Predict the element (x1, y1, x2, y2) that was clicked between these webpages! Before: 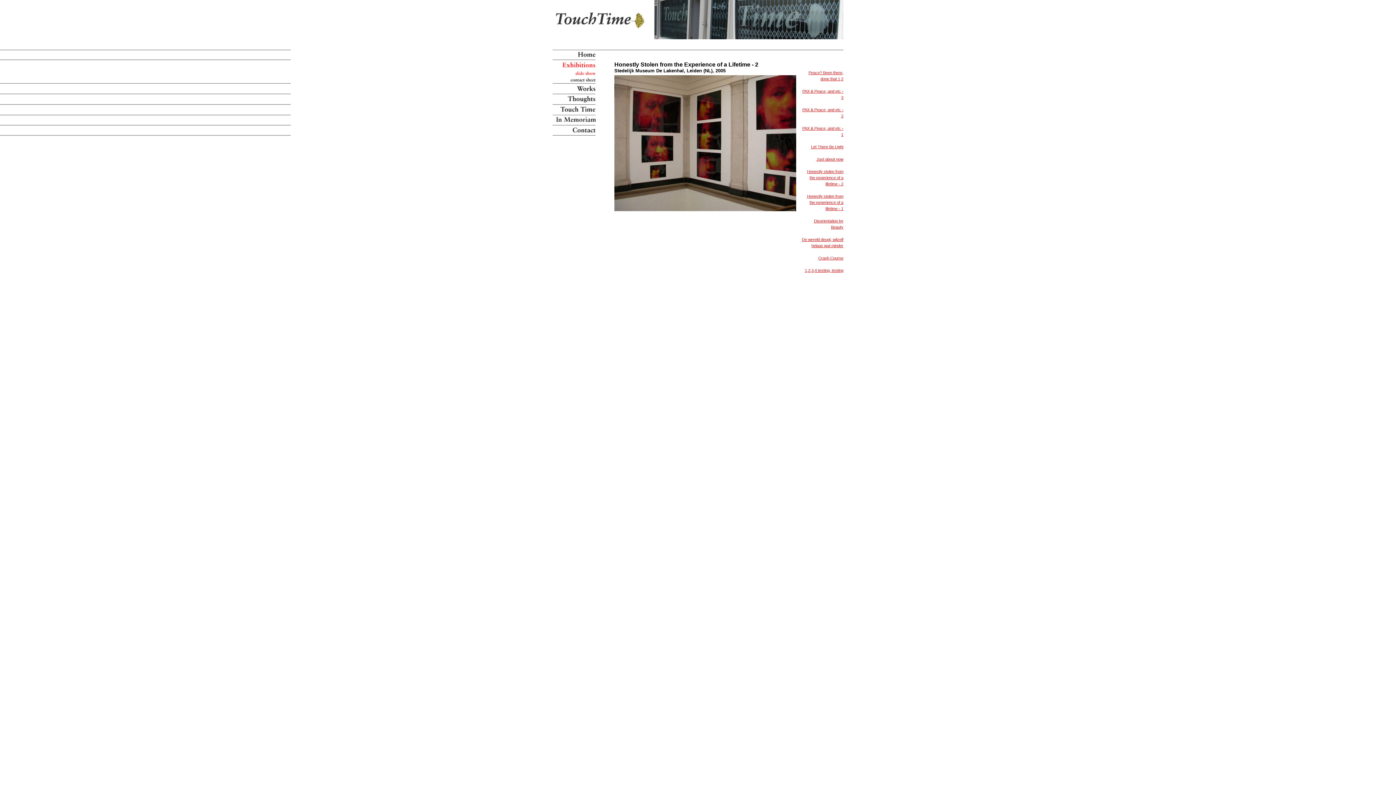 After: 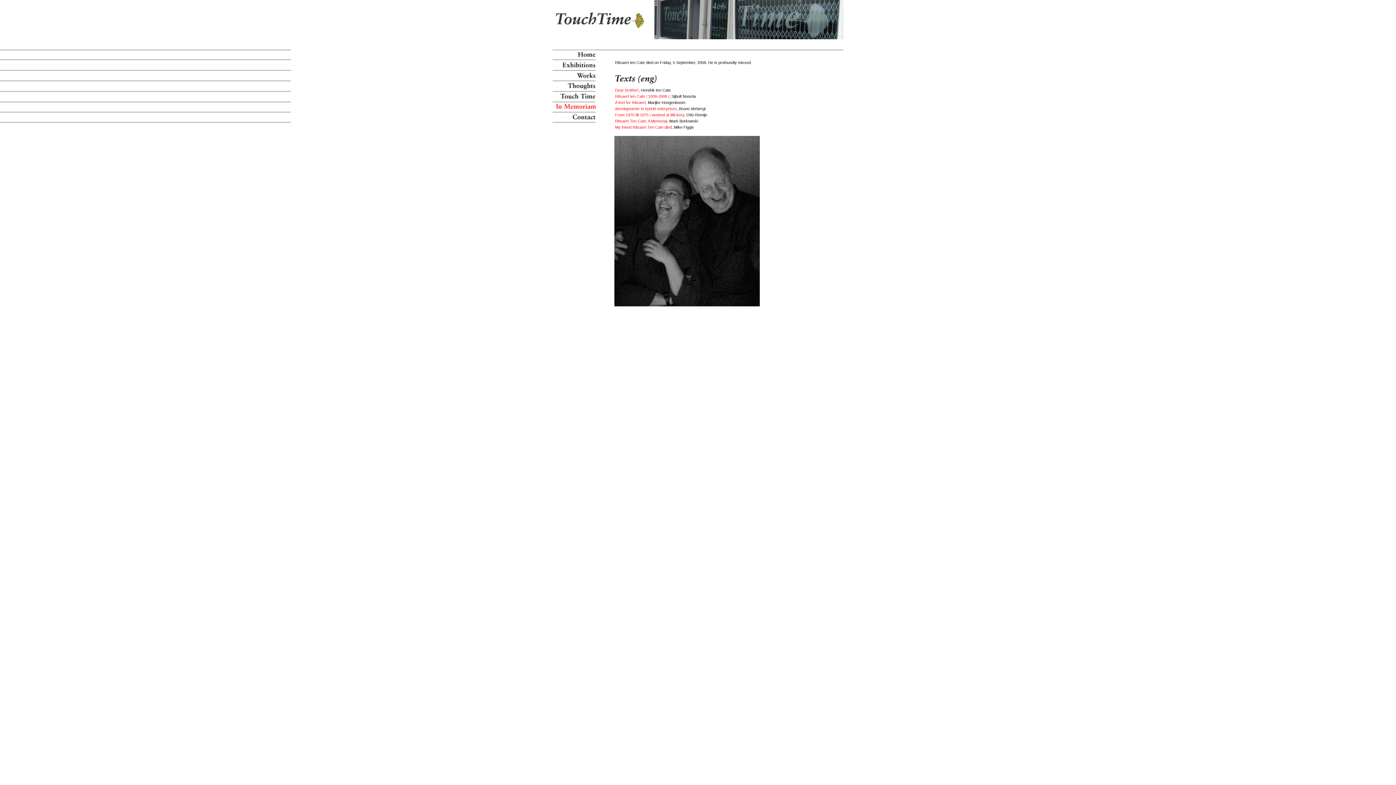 Action: bbox: (552, 121, 595, 126)